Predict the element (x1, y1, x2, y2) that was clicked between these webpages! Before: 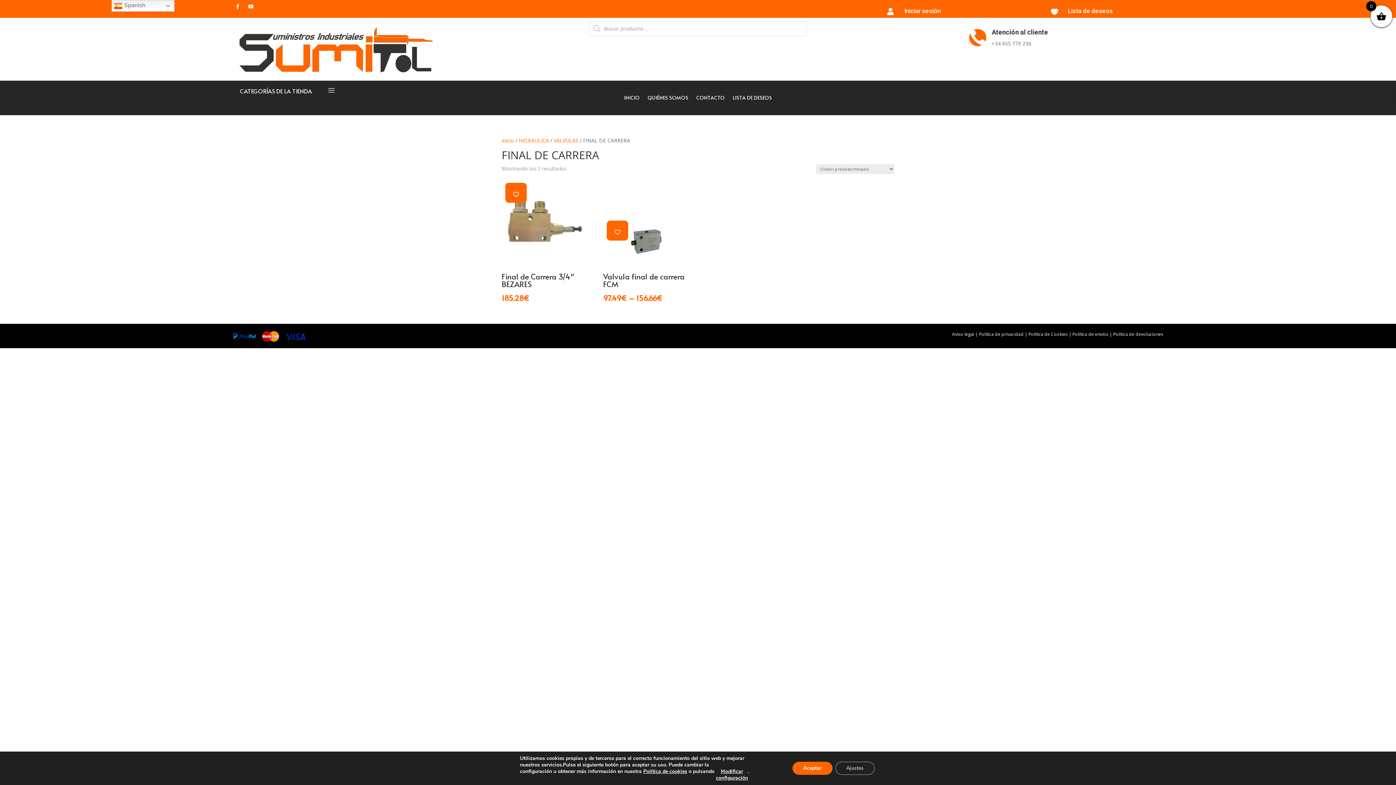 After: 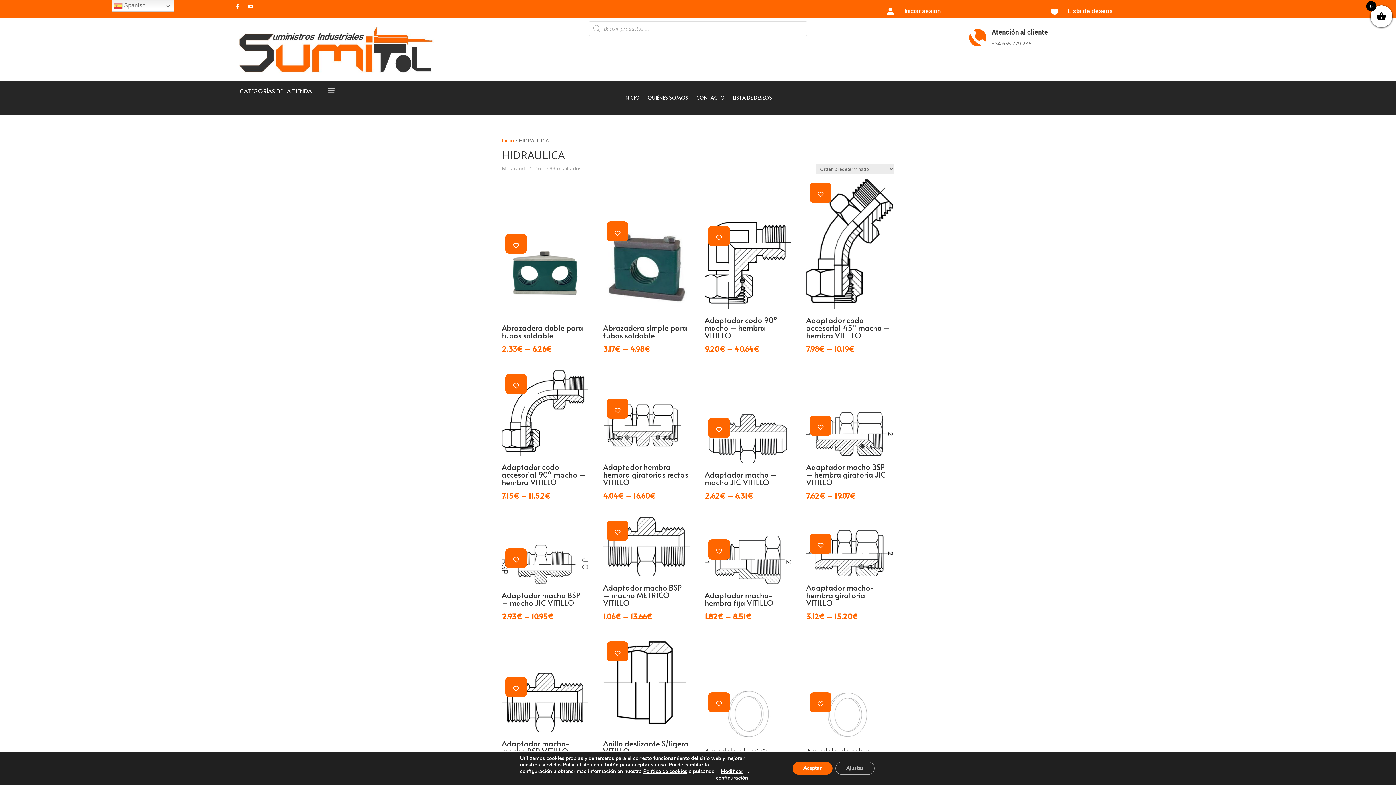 Action: bbox: (518, 137, 549, 143) label: HIDRAULICA